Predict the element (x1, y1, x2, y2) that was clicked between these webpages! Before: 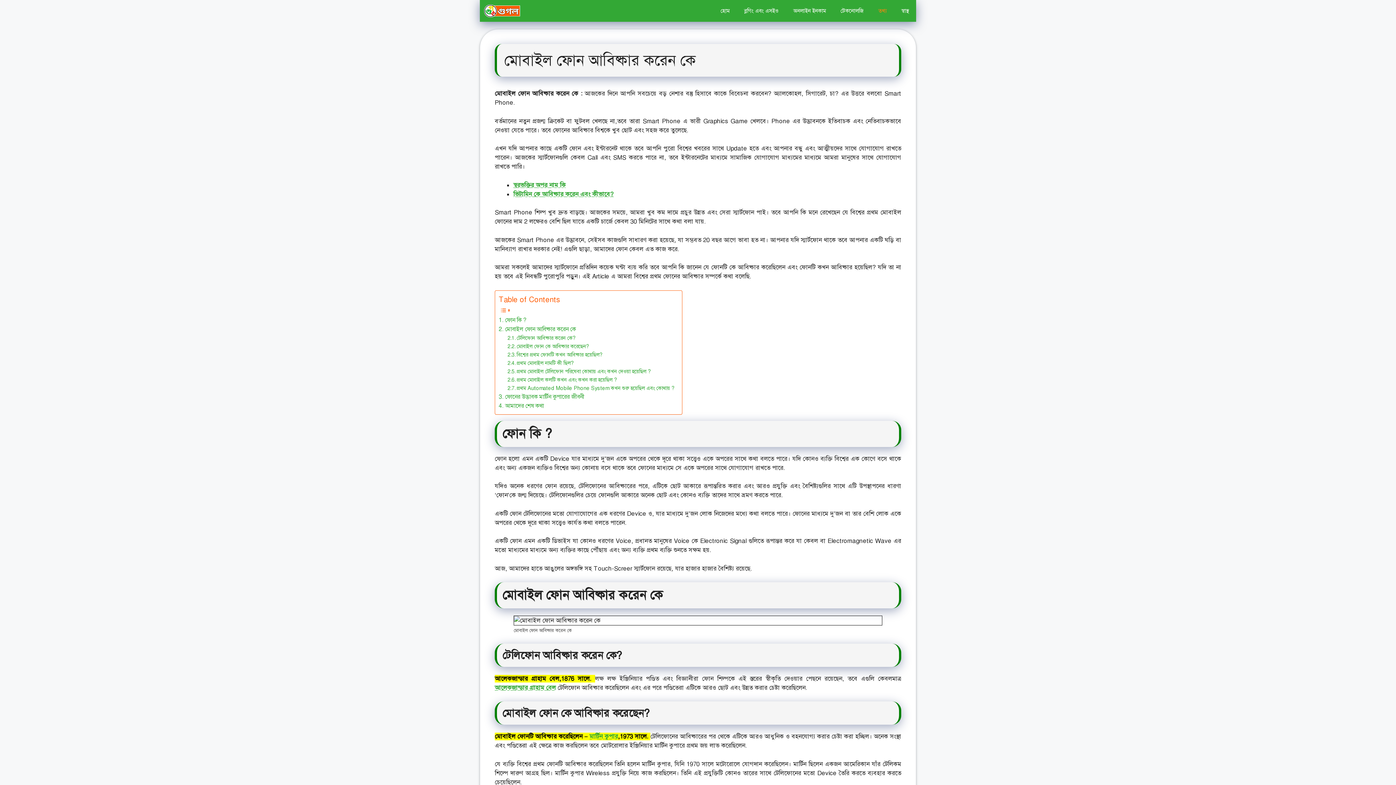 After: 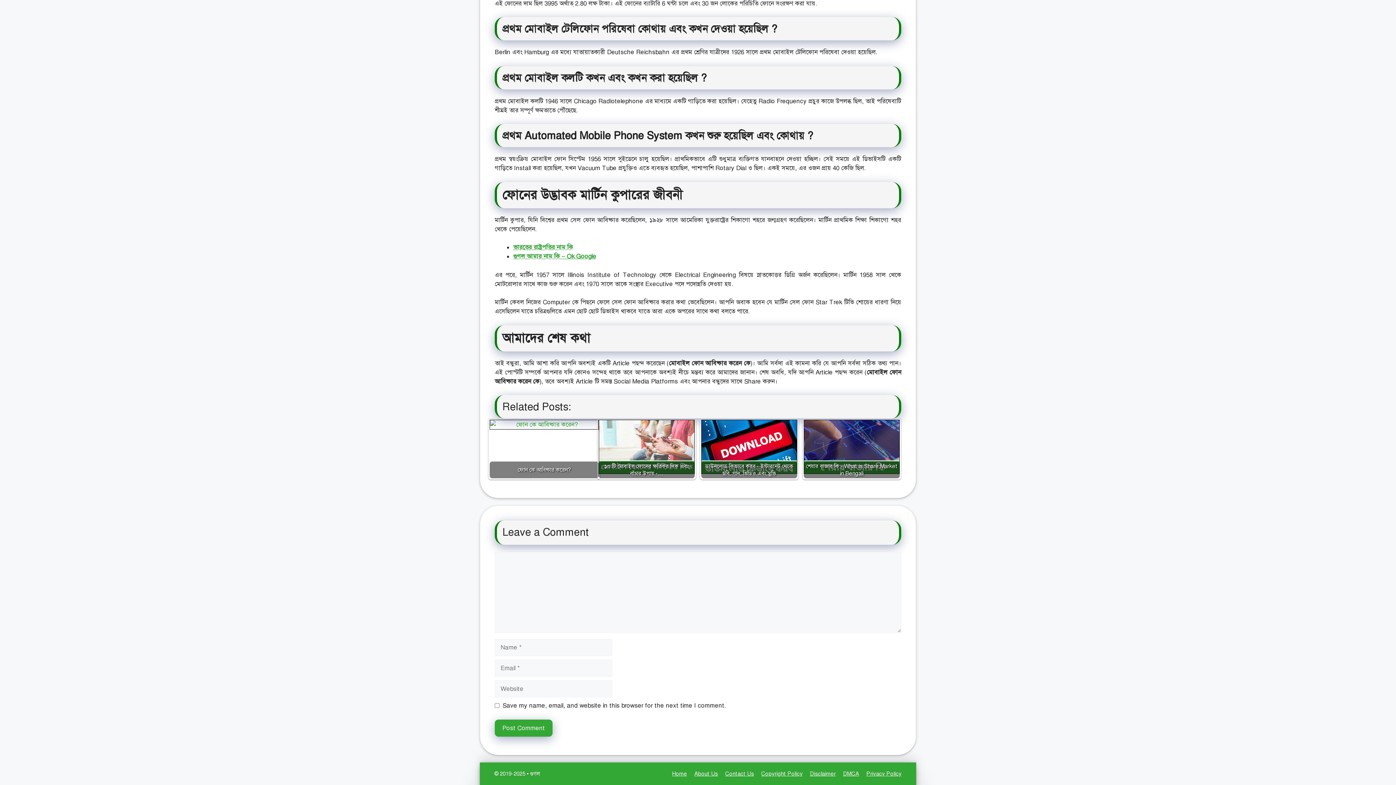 Action: bbox: (498, 392, 584, 401) label: ফোনের উদ্ভাবক মার্টিন কুপারের জীবনী